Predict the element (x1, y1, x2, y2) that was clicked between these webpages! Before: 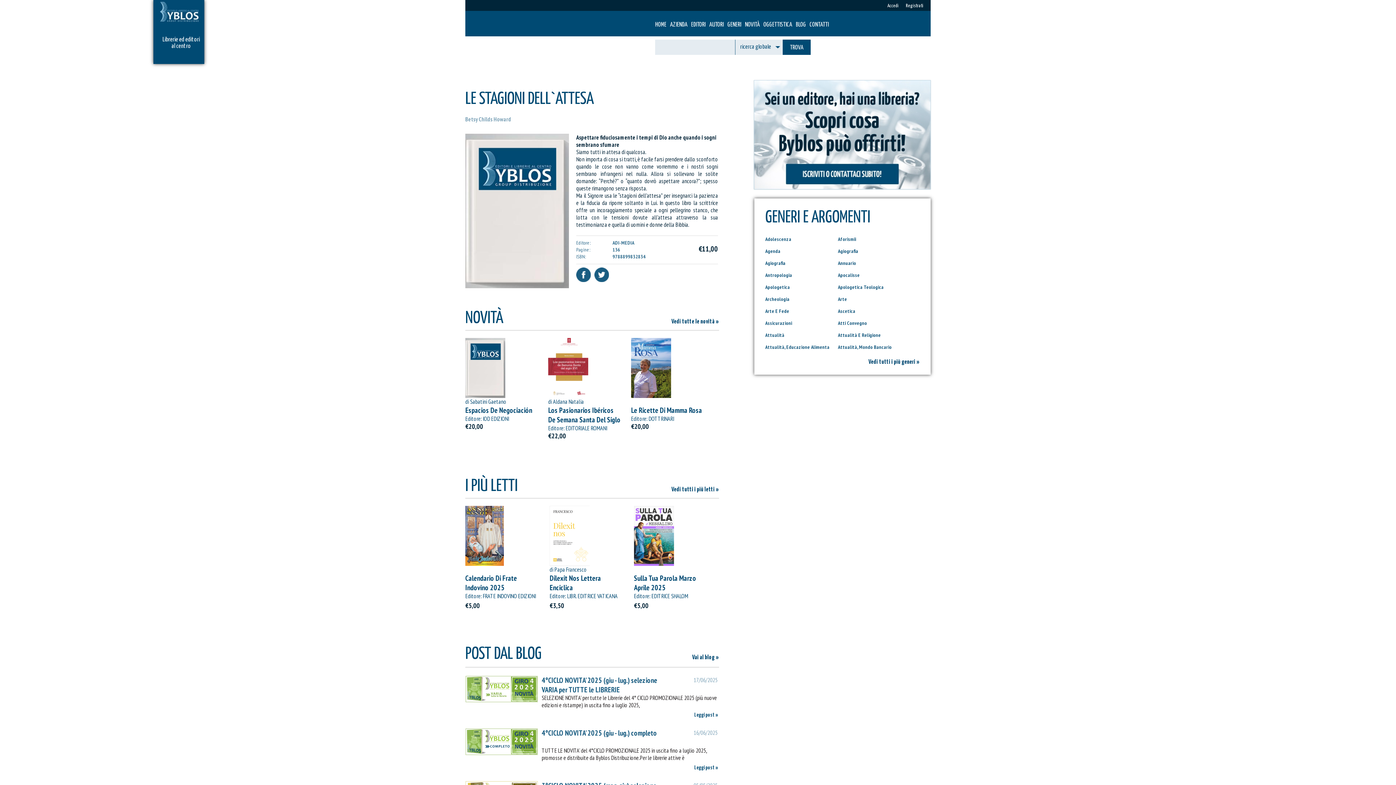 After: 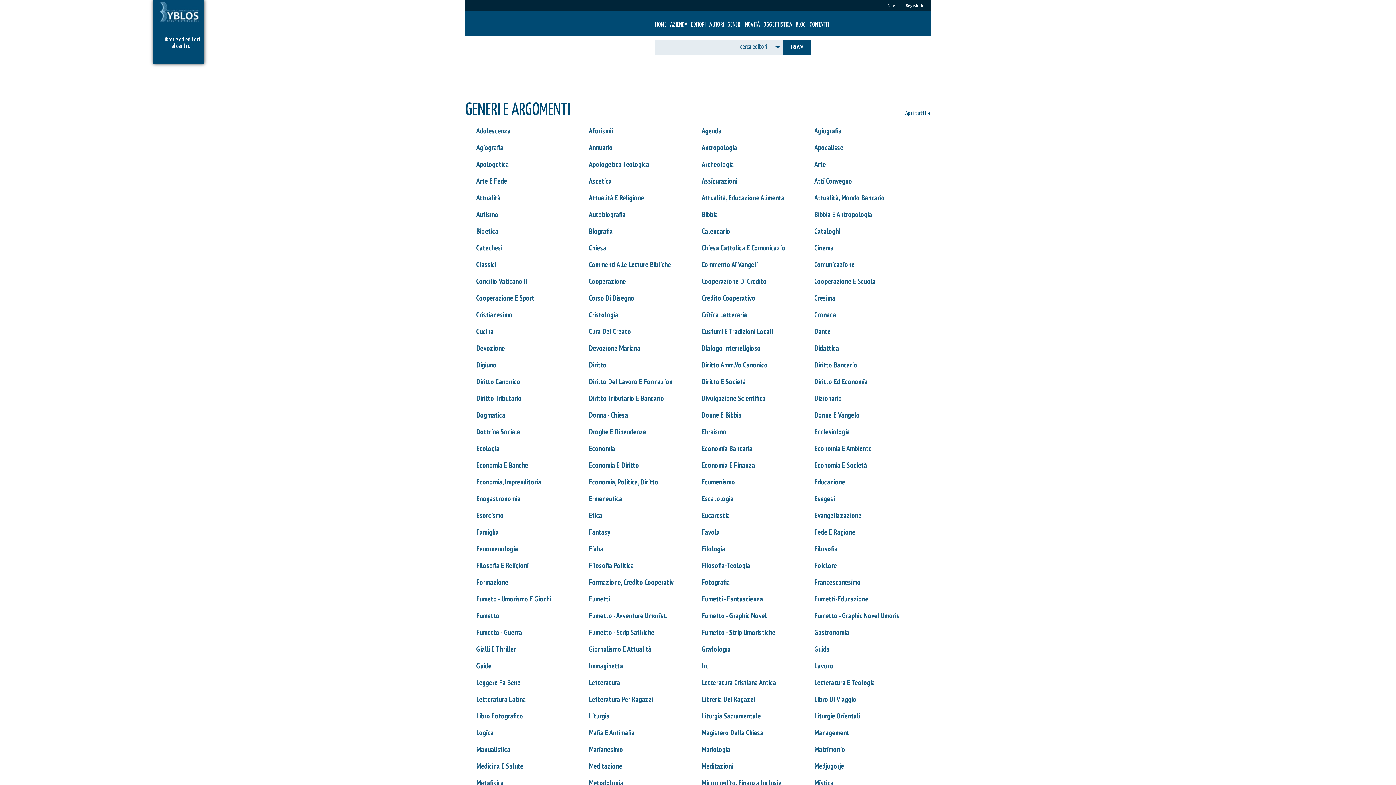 Action: bbox: (727, 21, 741, 28) label: GENERI